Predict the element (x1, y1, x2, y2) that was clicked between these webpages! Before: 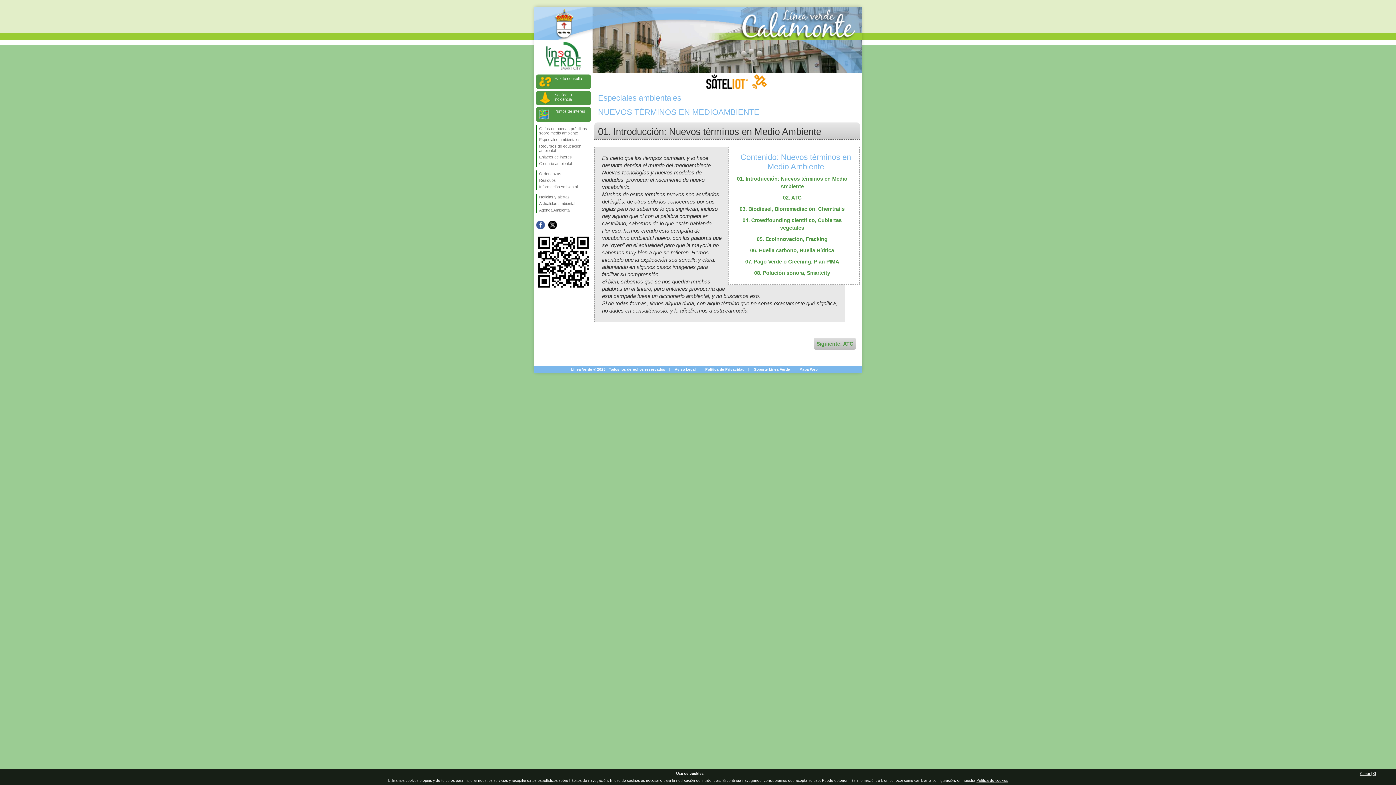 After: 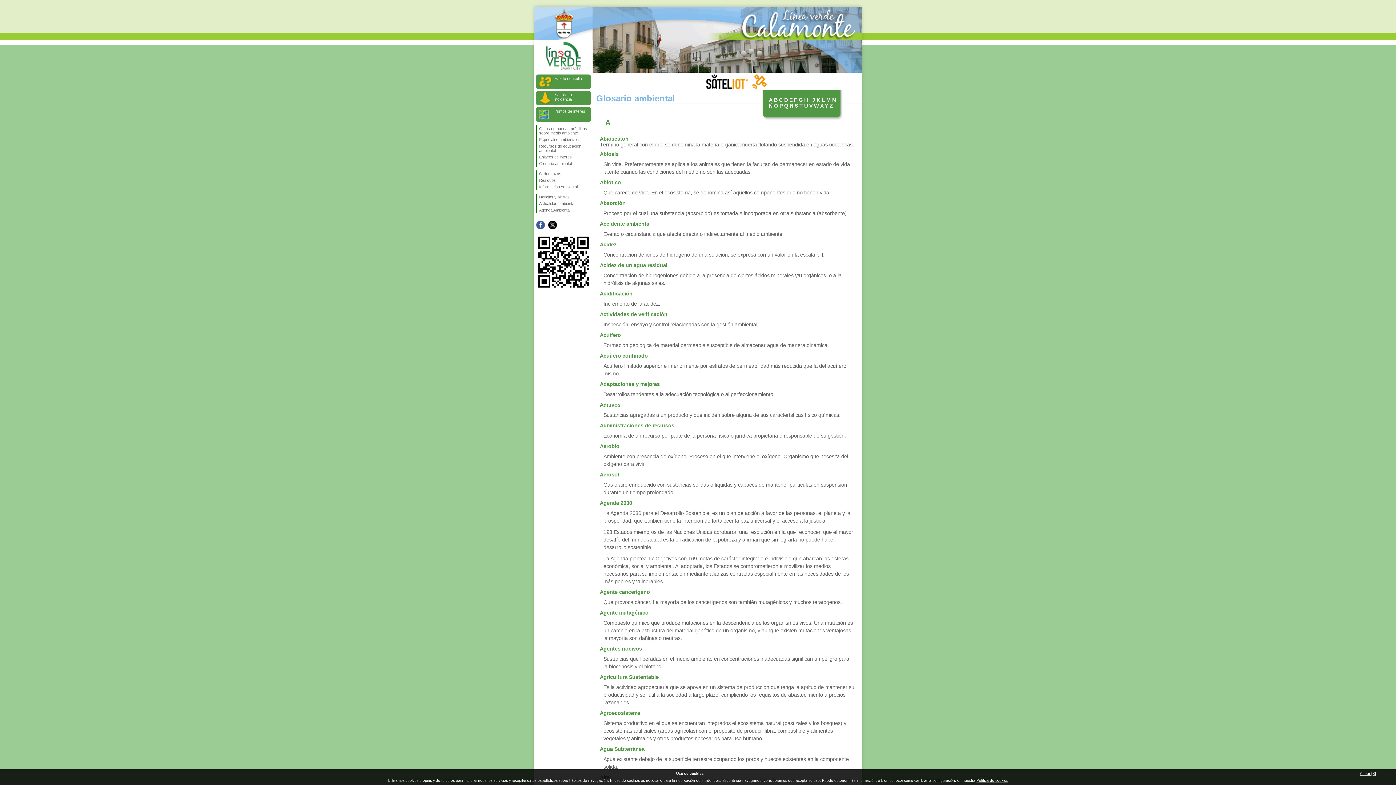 Action: bbox: (537, 160, 590, 166) label: Glosario ambiental